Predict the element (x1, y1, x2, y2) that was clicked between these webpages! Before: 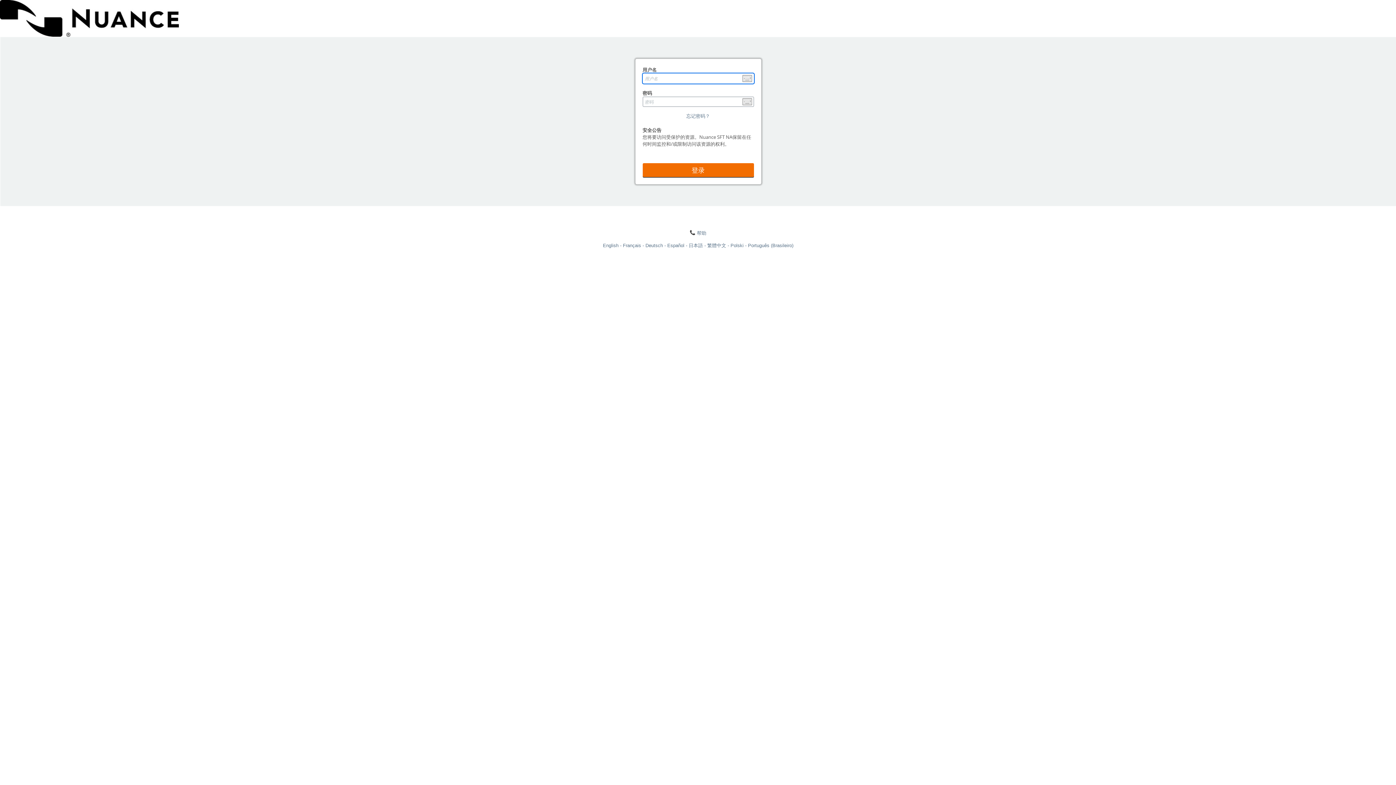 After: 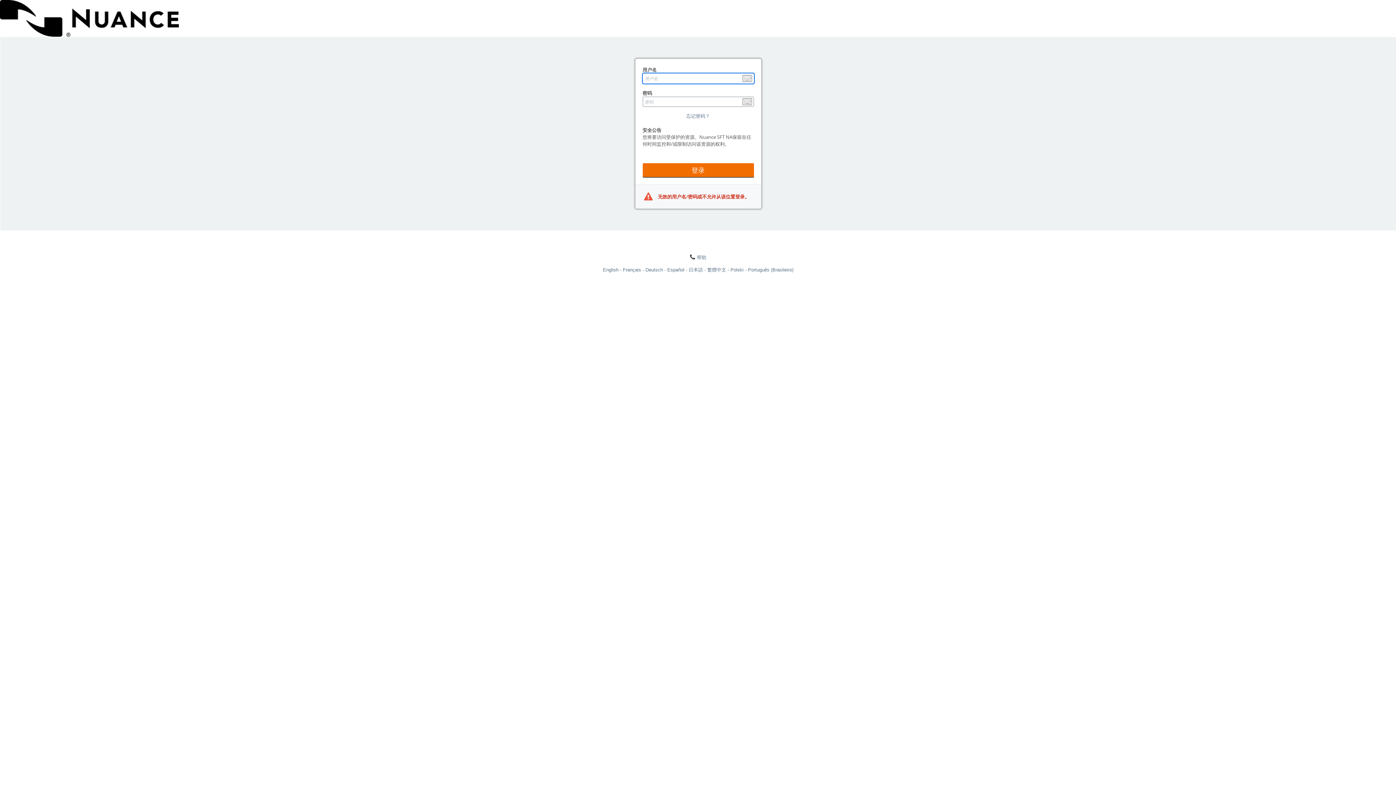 Action: label: 登录 bbox: (642, 163, 754, 177)